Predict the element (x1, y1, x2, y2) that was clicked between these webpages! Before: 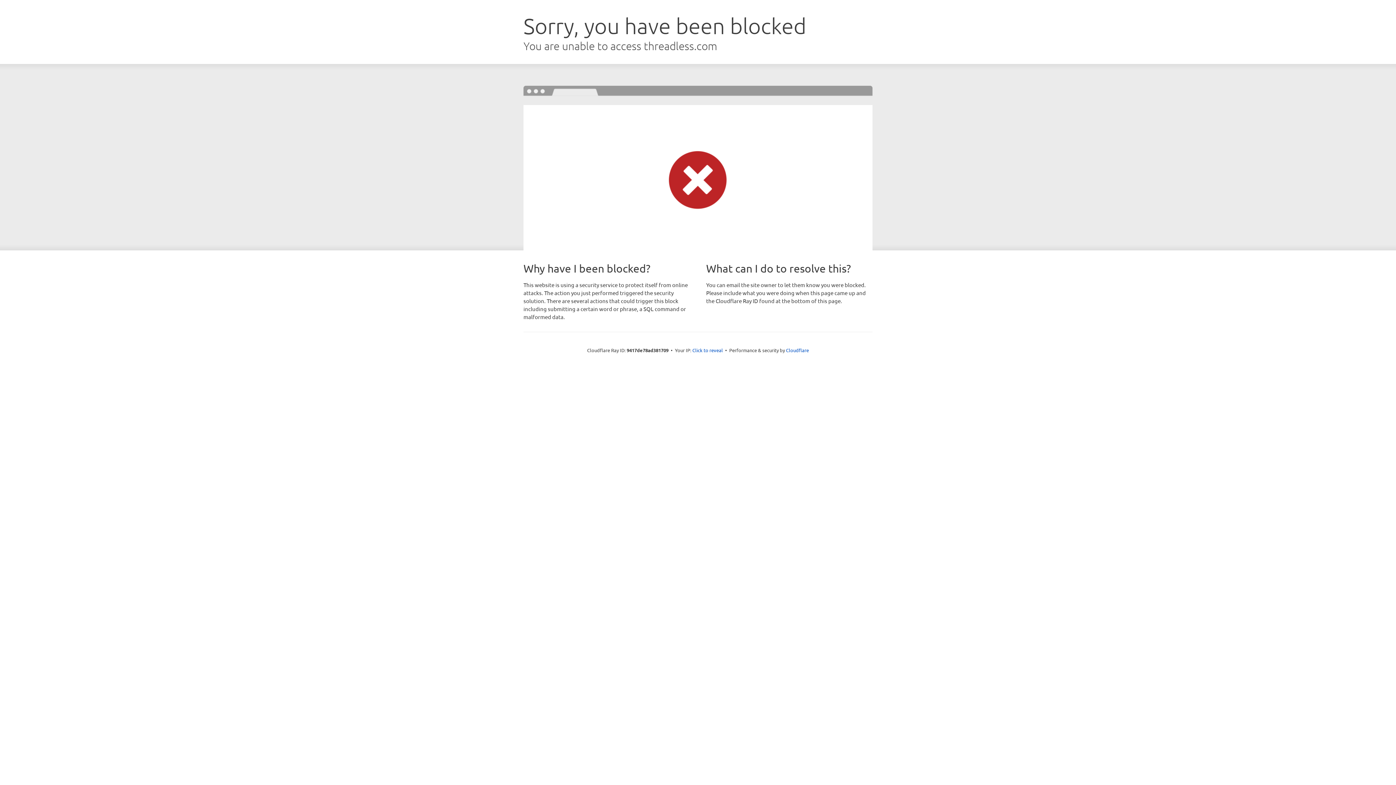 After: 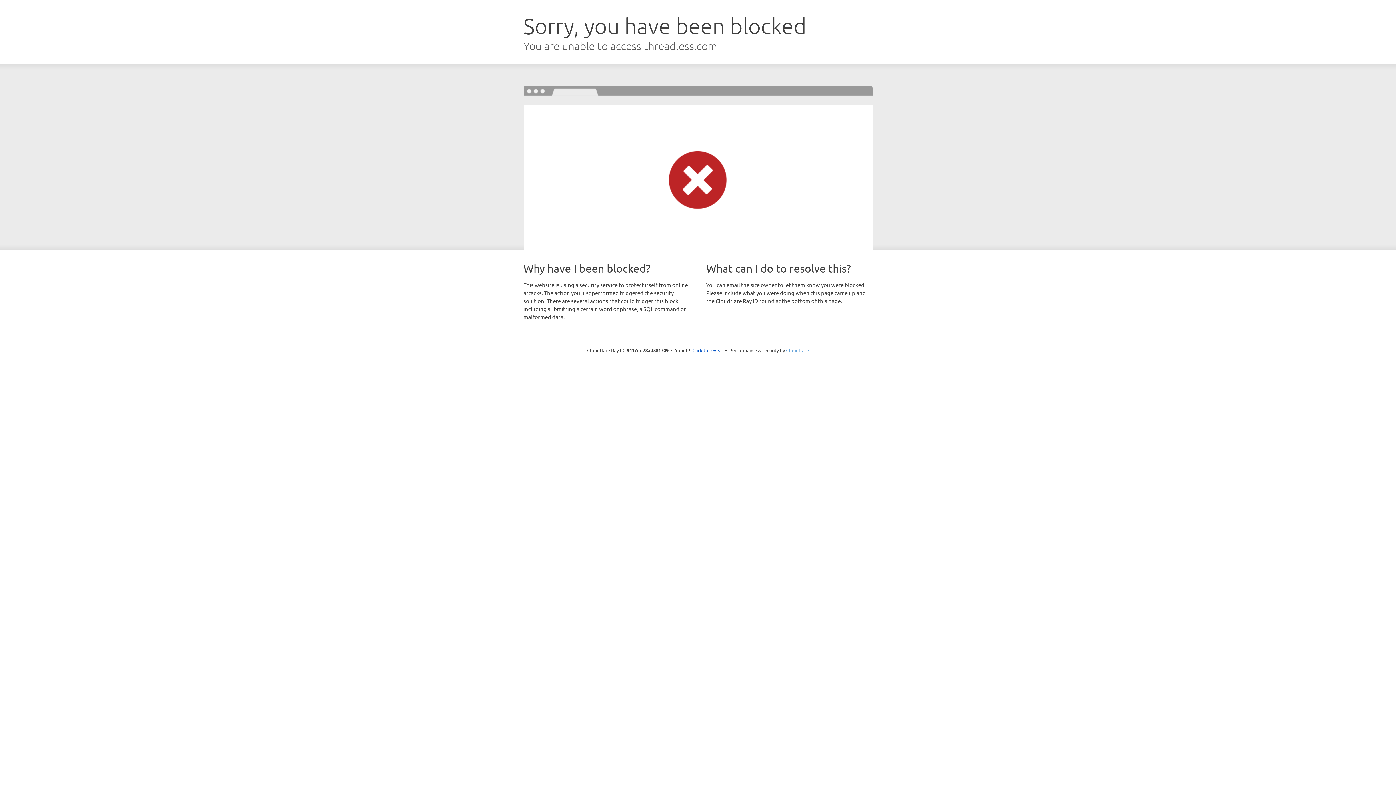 Action: bbox: (786, 347, 809, 353) label: Cloudflare